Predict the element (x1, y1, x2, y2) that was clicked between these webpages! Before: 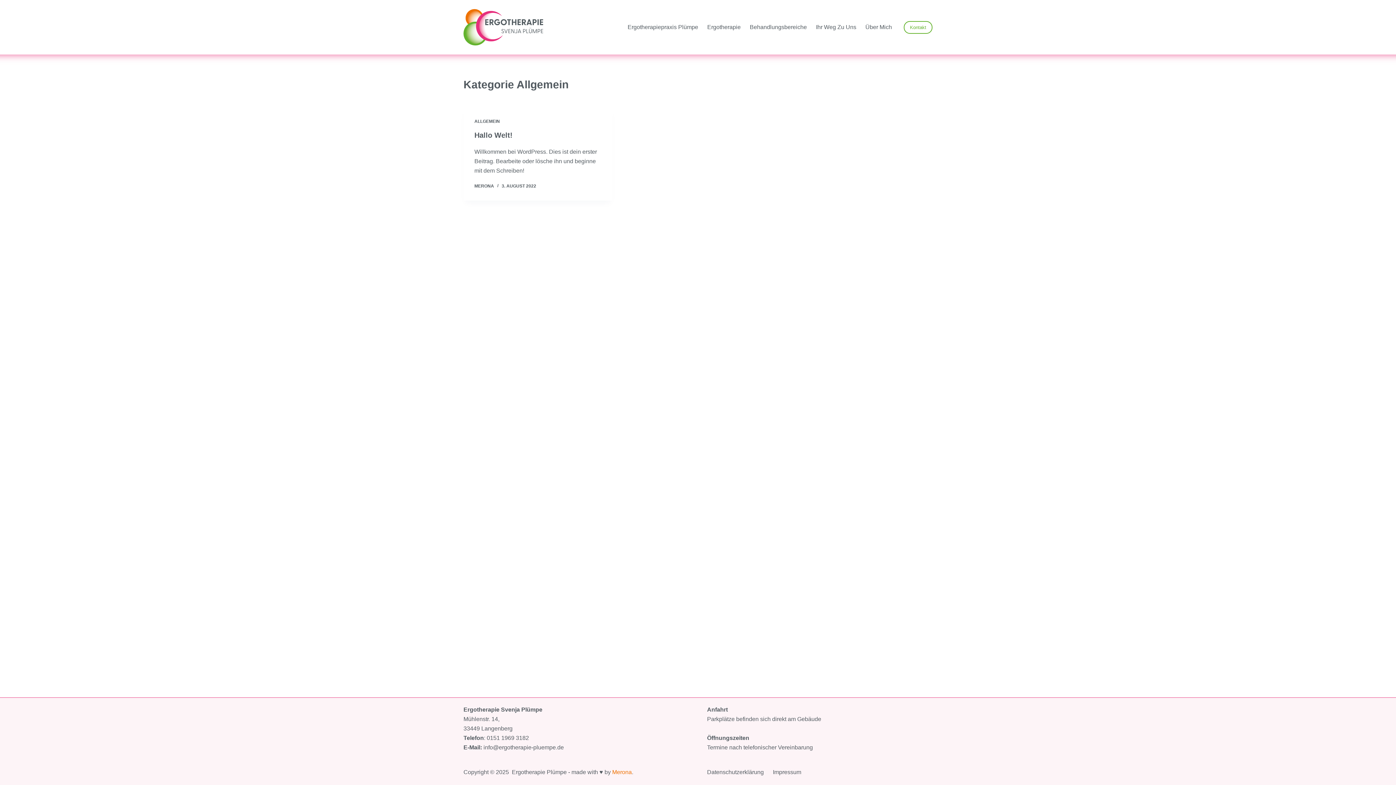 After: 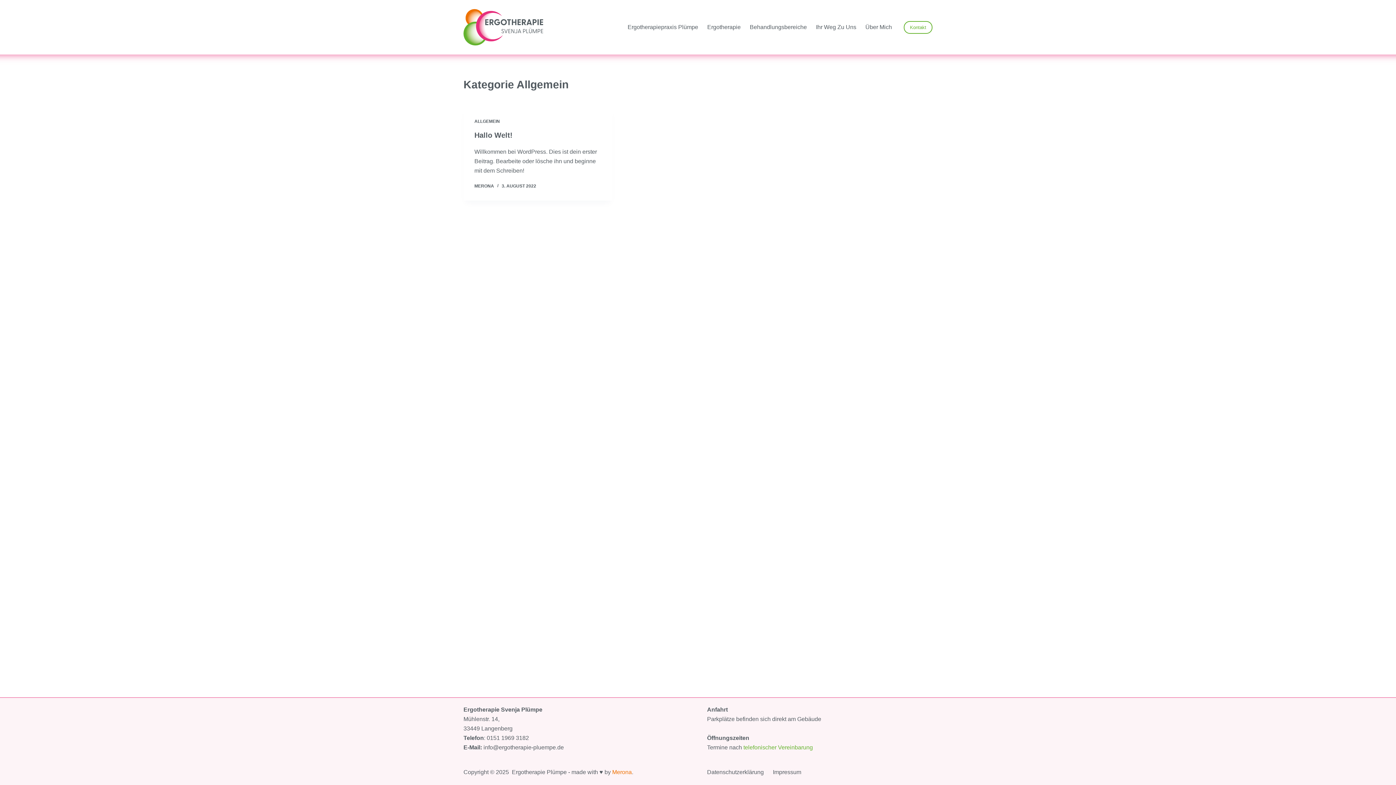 Action: label: telefonischer Vereinbarung bbox: (743, 744, 813, 750)